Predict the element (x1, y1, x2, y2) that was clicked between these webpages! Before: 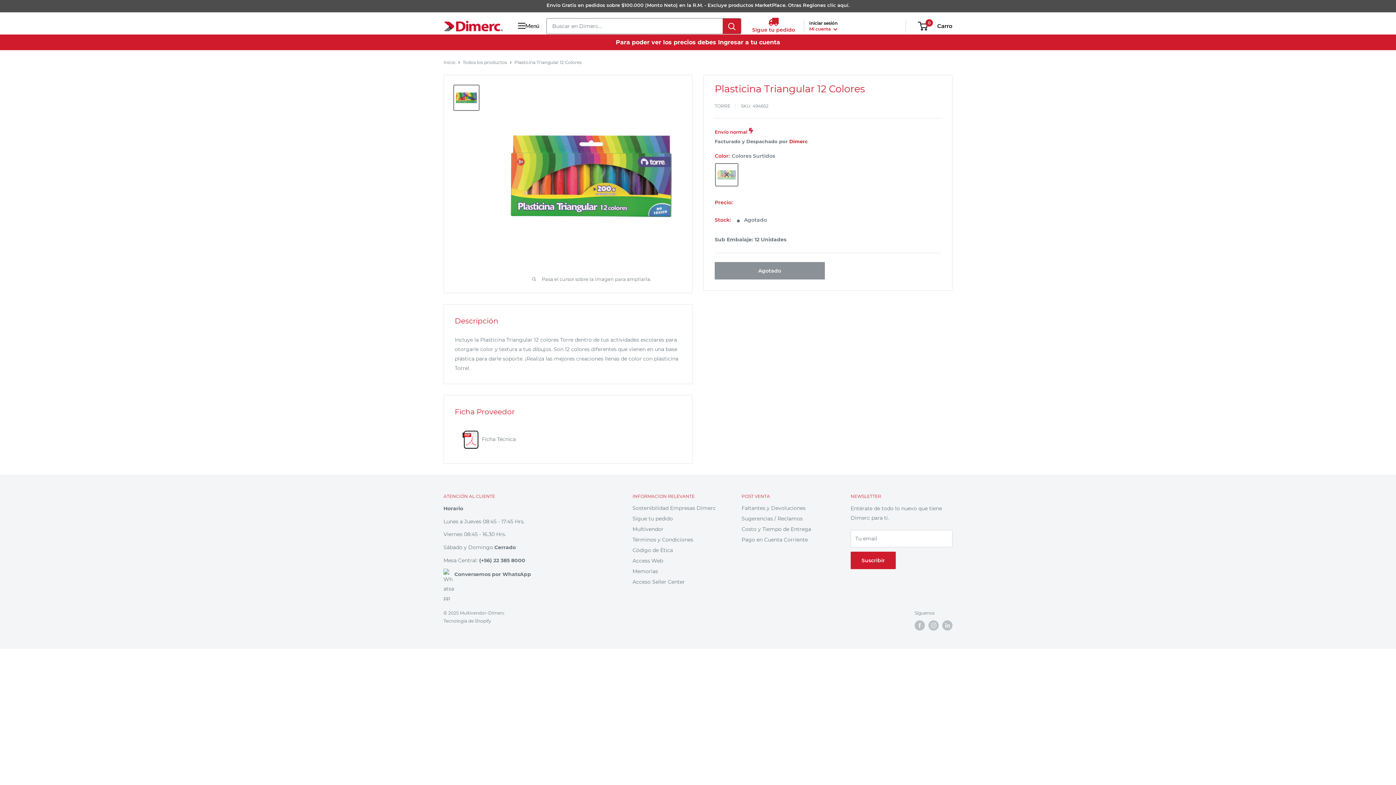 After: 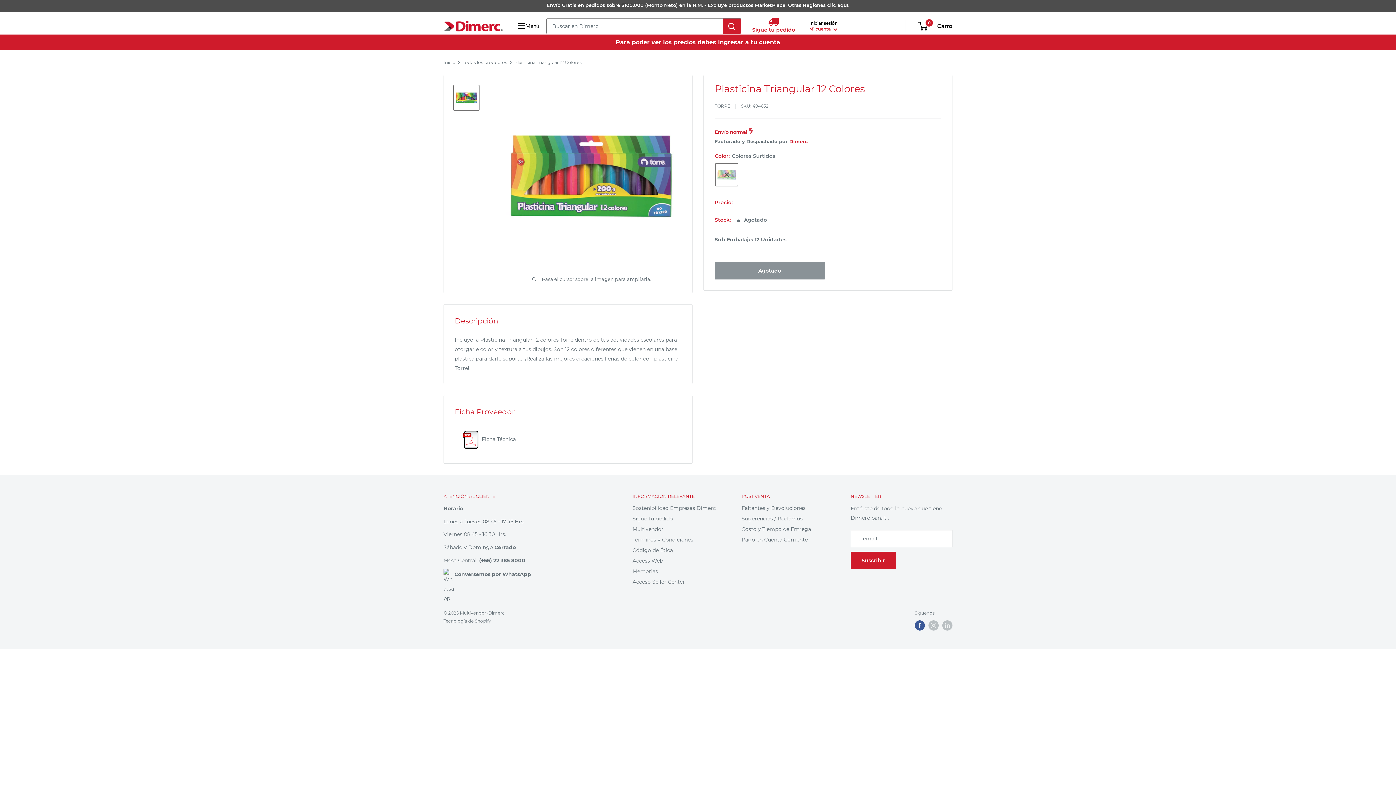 Action: label: Síguenos en Facebook bbox: (914, 620, 925, 631)